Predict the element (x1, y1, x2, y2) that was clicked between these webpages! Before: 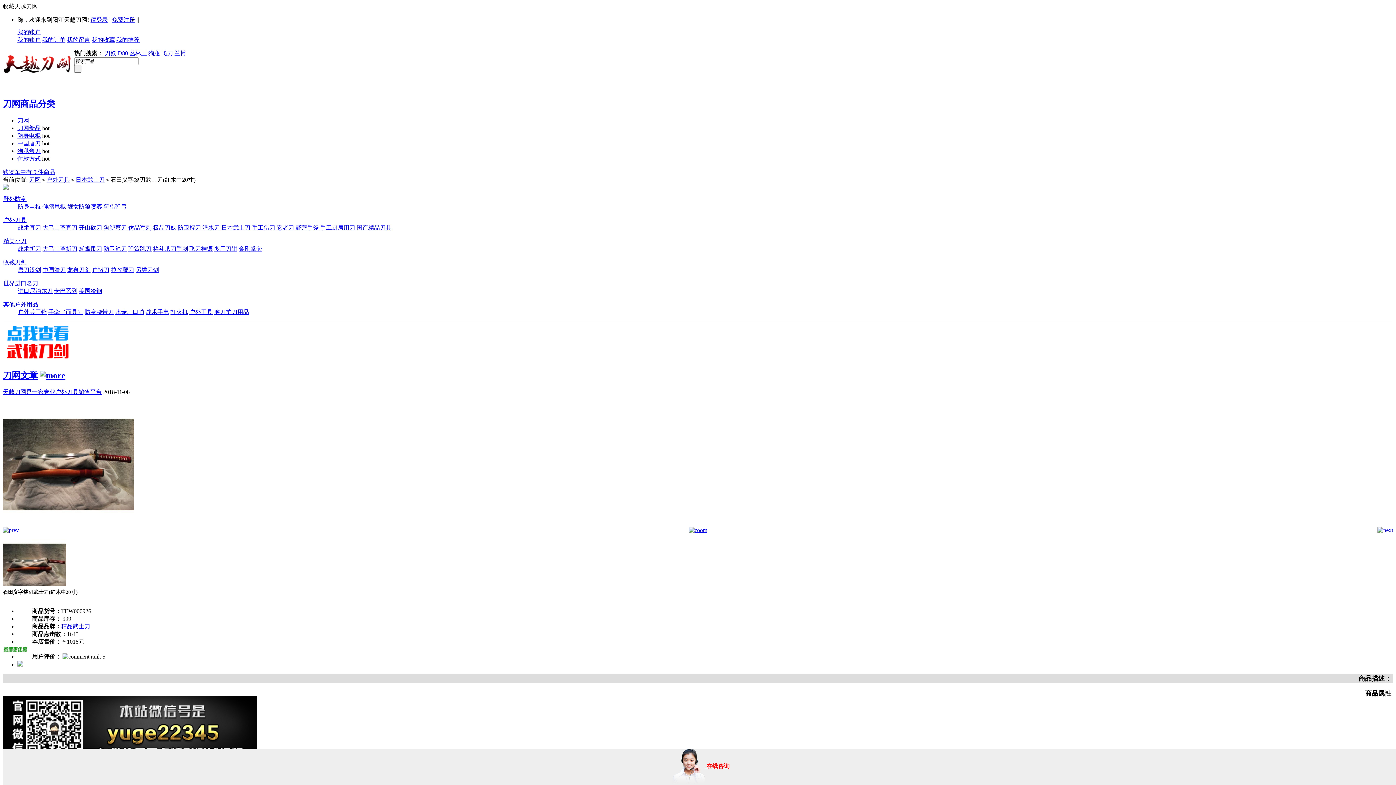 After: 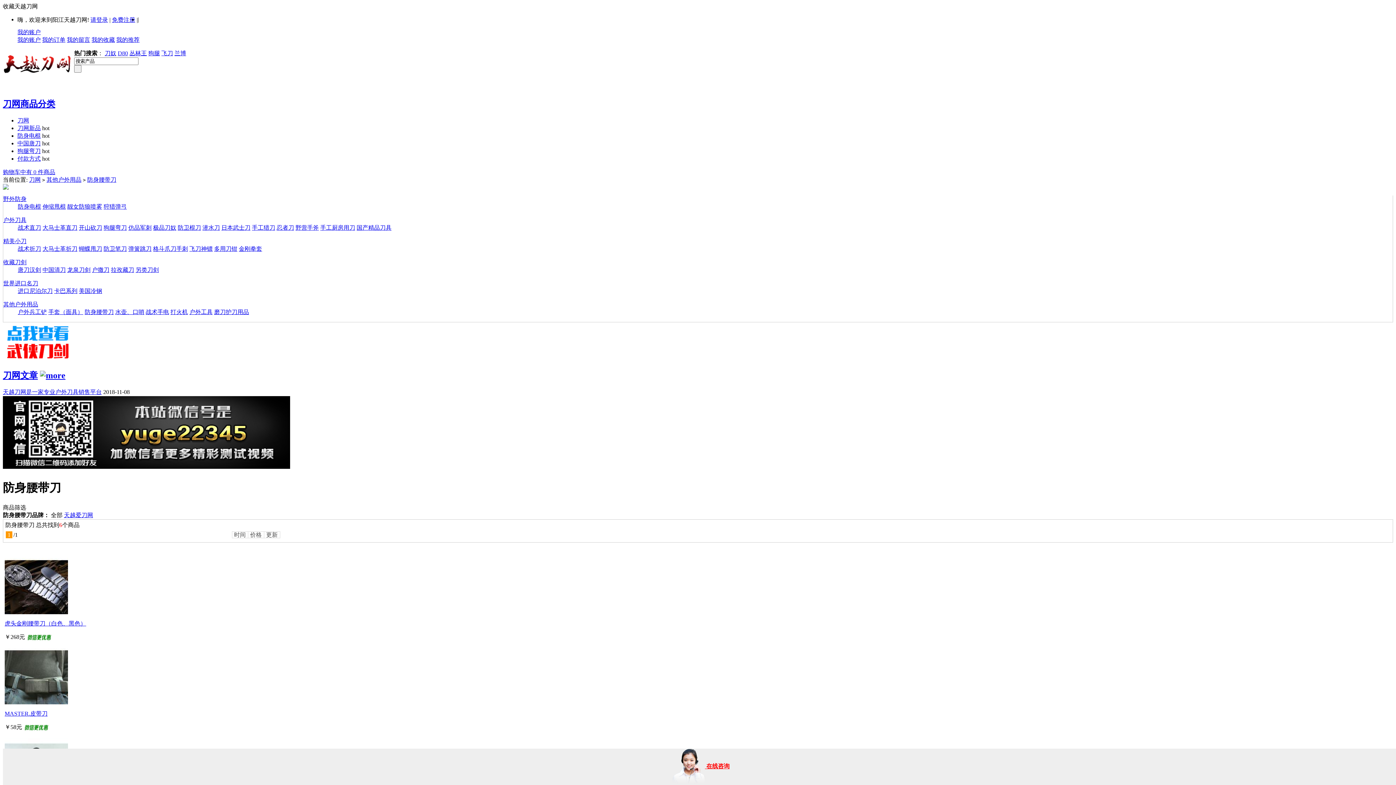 Action: bbox: (84, 309, 113, 315) label: 防身腰带刀